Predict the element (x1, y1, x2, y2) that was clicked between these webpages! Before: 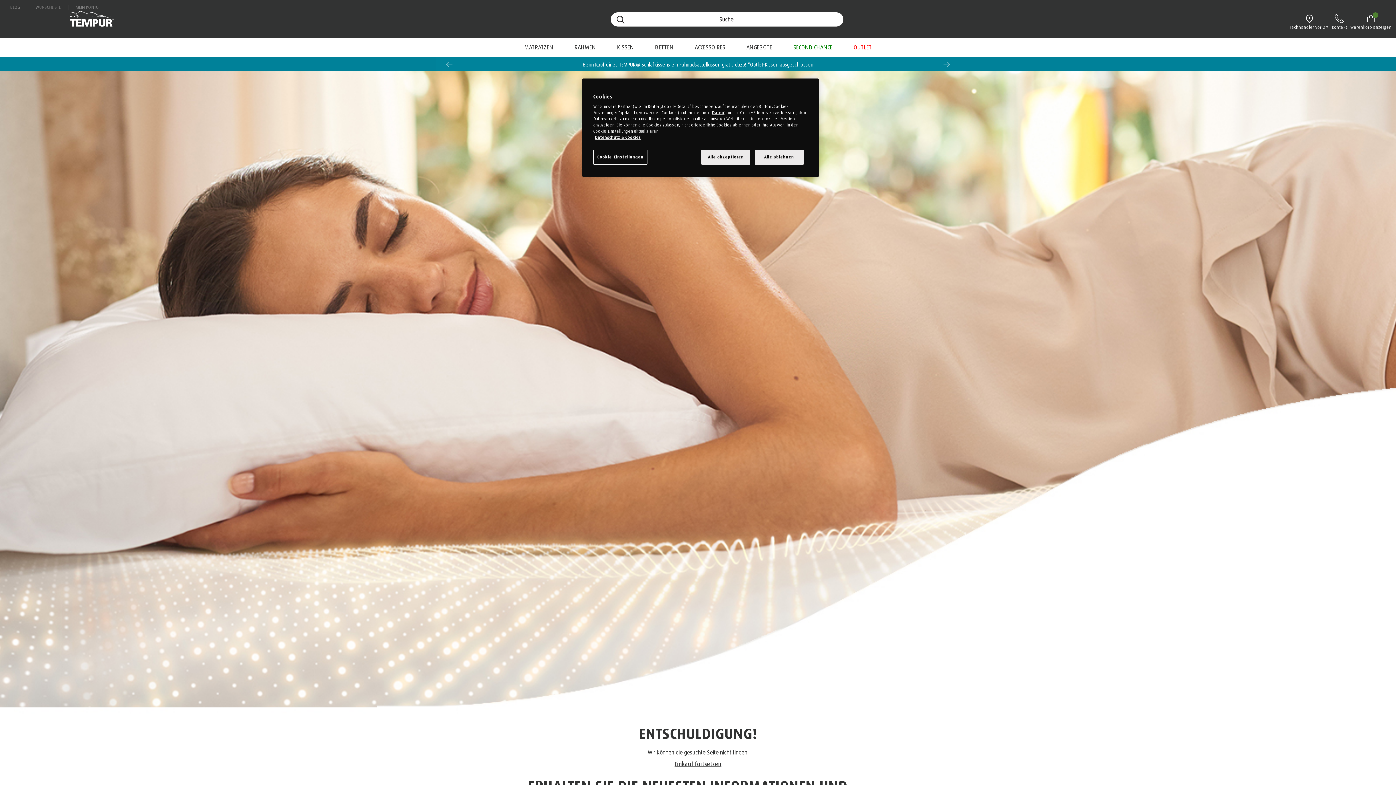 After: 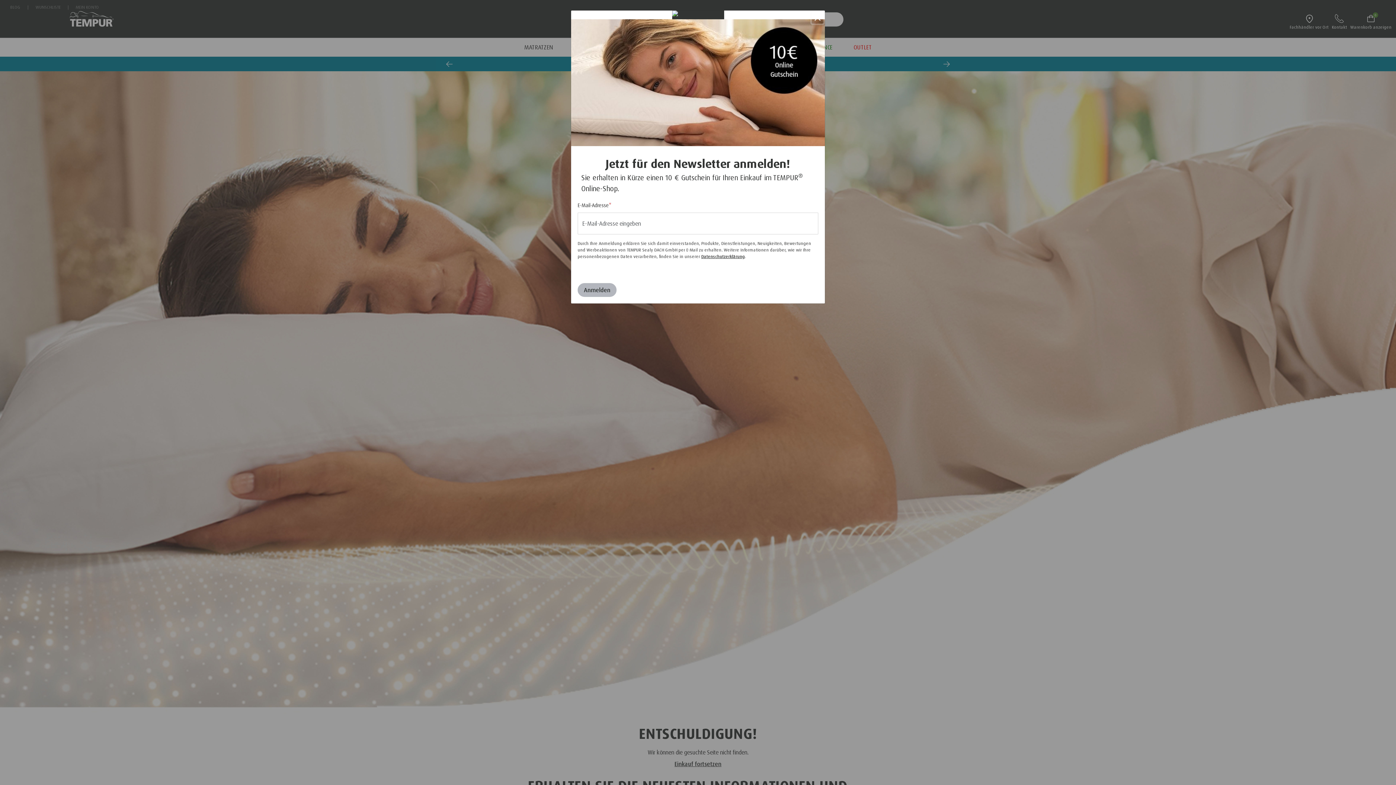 Action: label: Alle ablehnen bbox: (754, 149, 803, 164)